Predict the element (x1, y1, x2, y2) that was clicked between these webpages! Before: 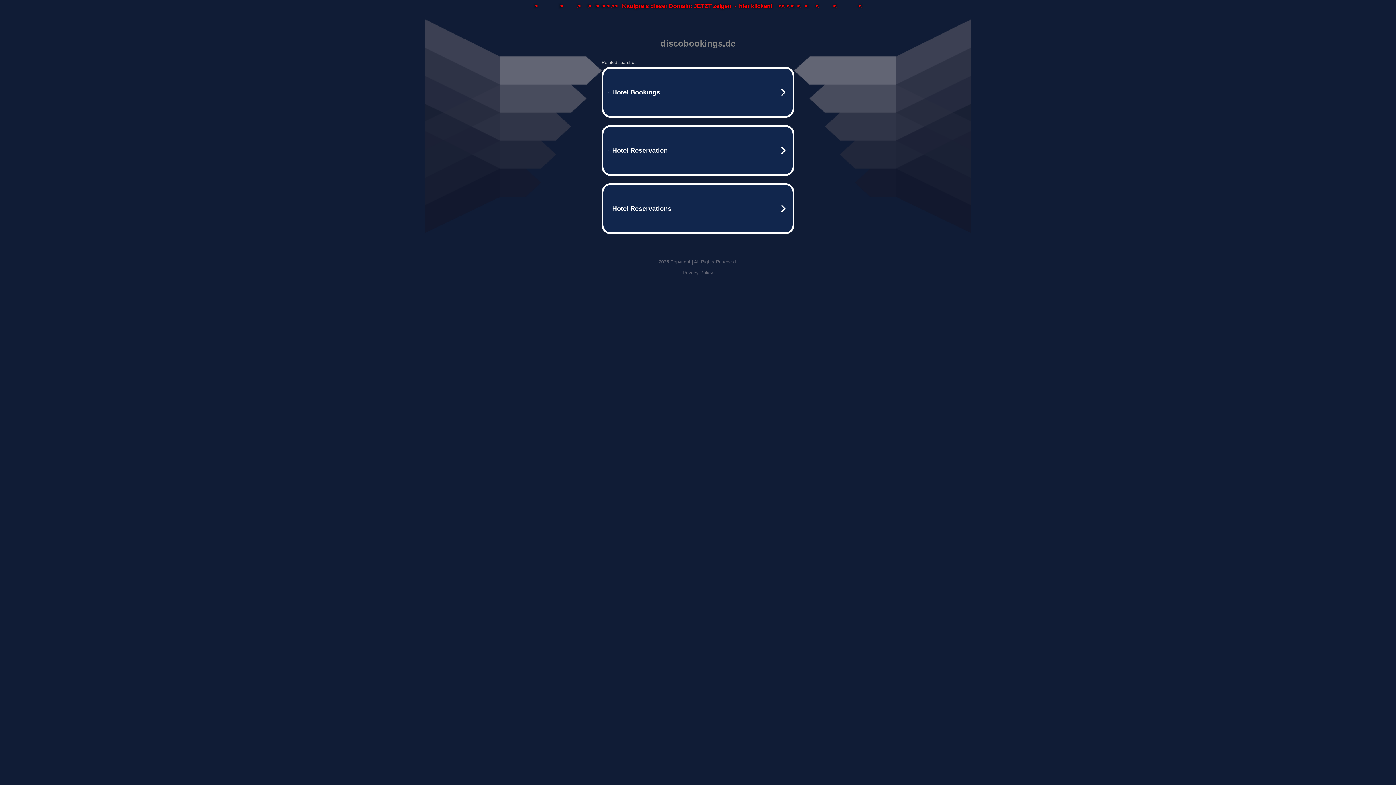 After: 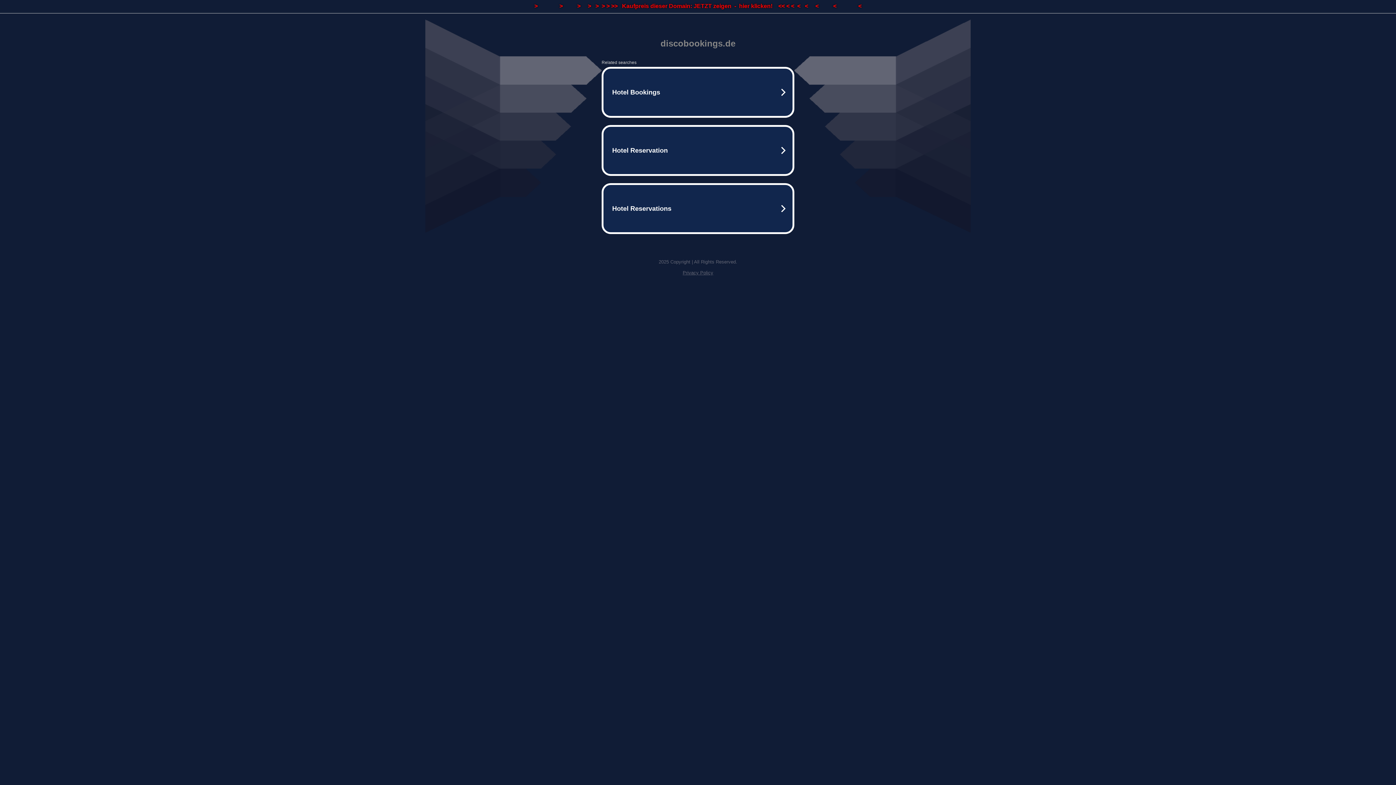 Action: bbox: (0, 0, 1396, 13) label: >               >          >     >   >  > > >>   Kaufpreis dieser Domain: JETZT zeigen  -  hier klicken!    << < <  <   <     <          <               <